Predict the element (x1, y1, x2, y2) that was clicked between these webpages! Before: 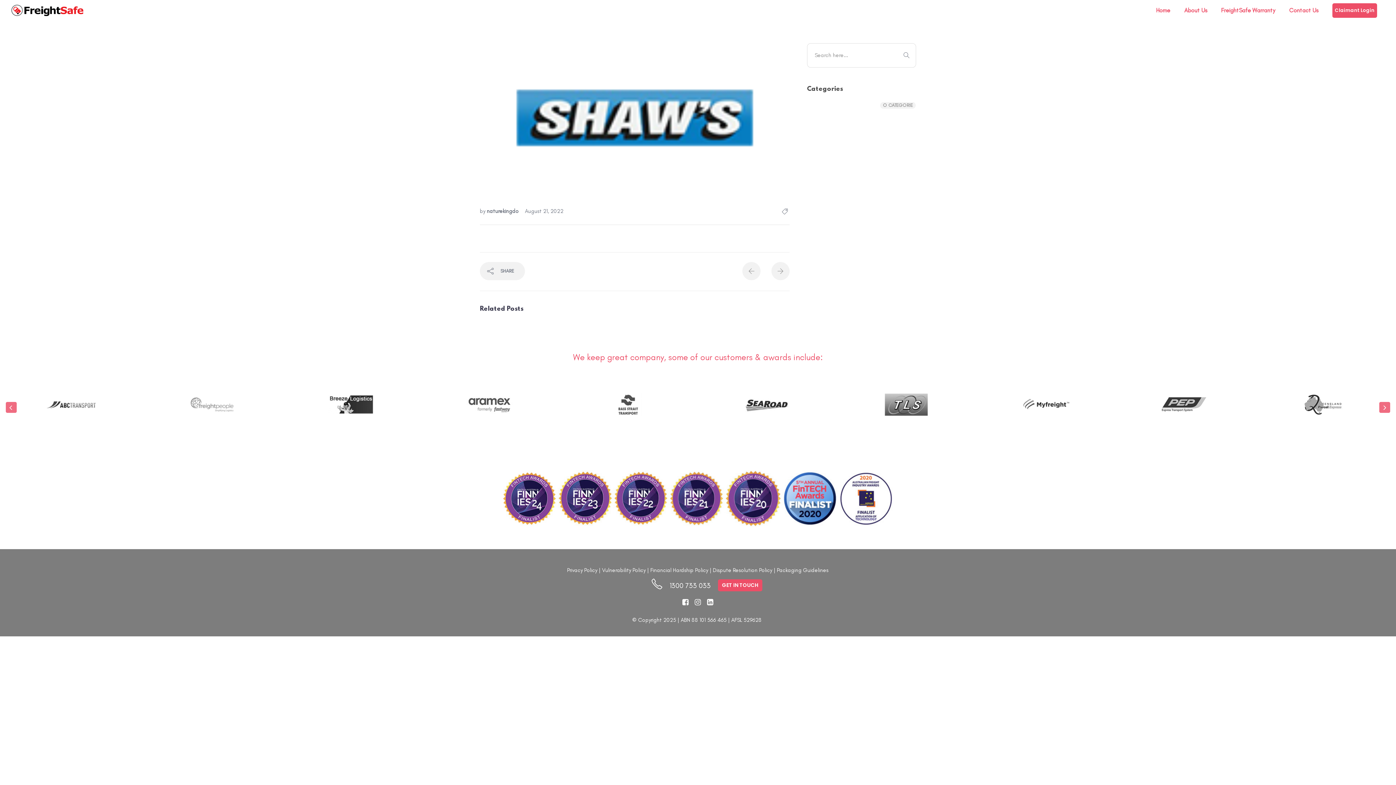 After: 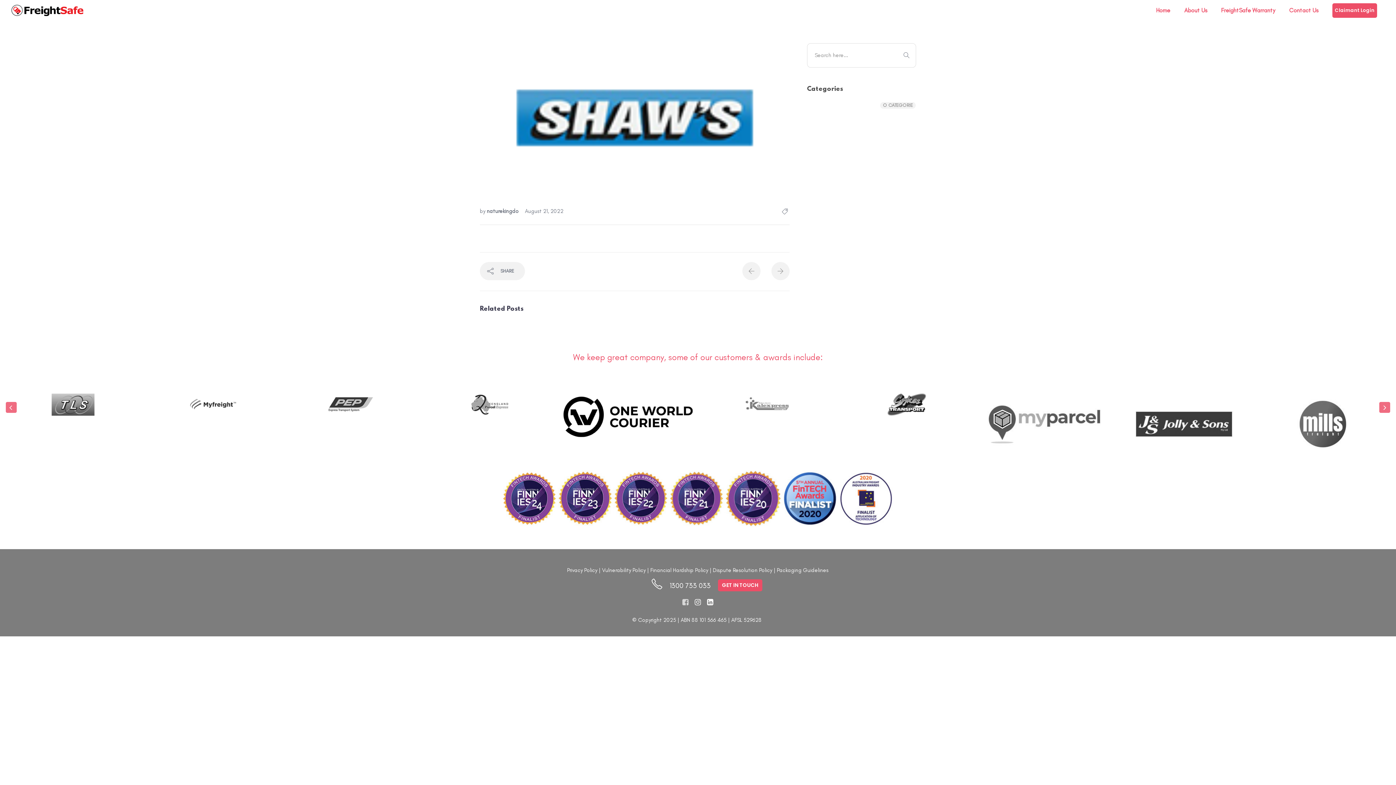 Action: bbox: (682, 599, 688, 606)